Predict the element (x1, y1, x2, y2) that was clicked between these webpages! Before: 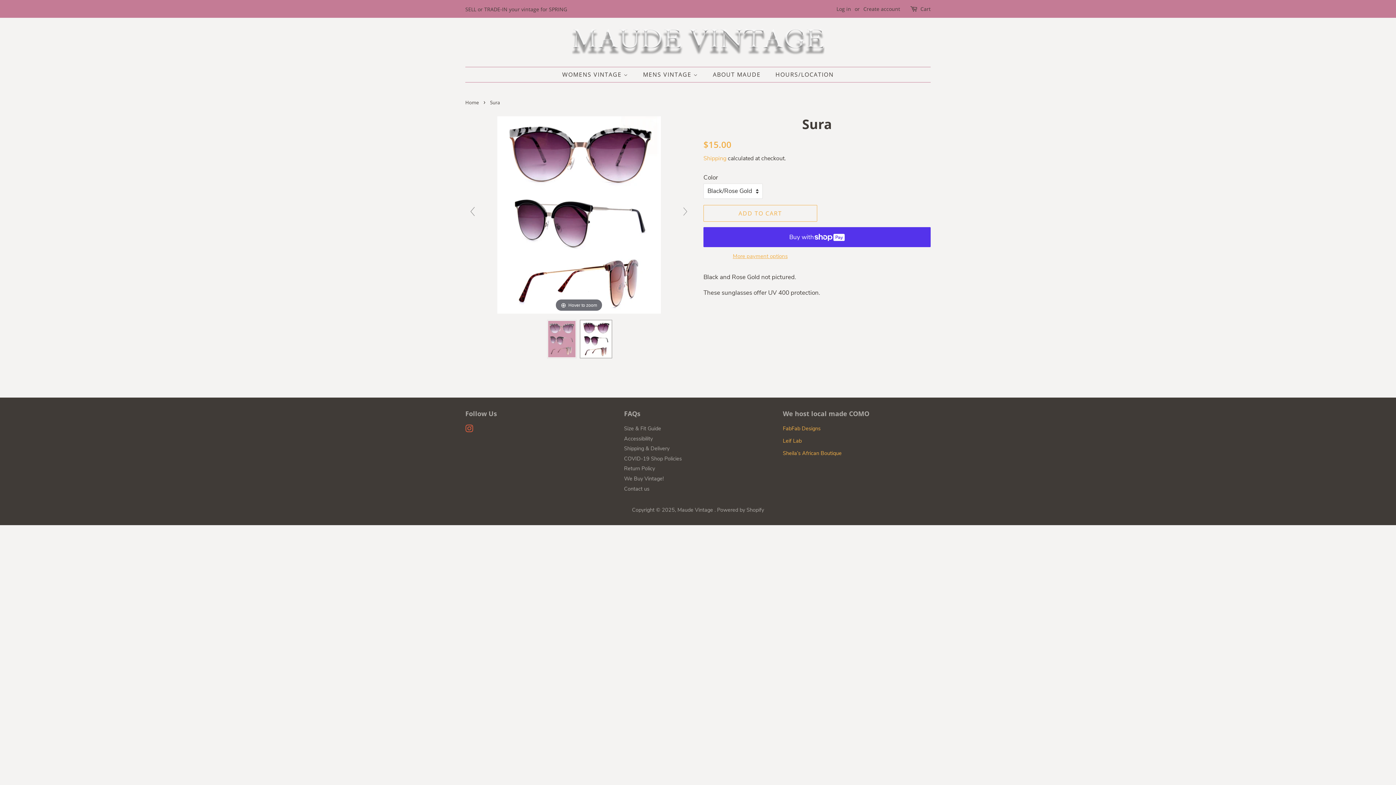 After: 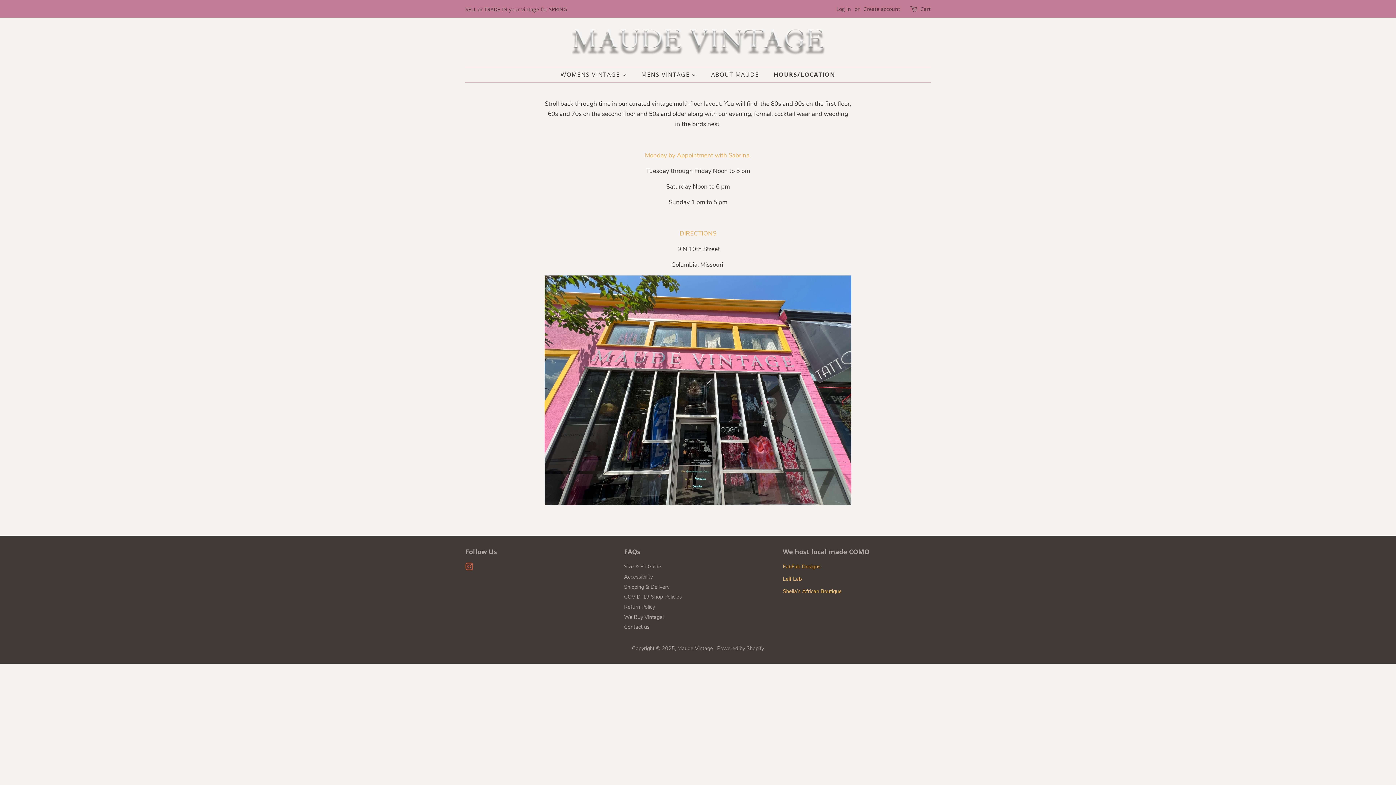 Action: label: HOURS/LOCATION bbox: (770, 67, 833, 82)